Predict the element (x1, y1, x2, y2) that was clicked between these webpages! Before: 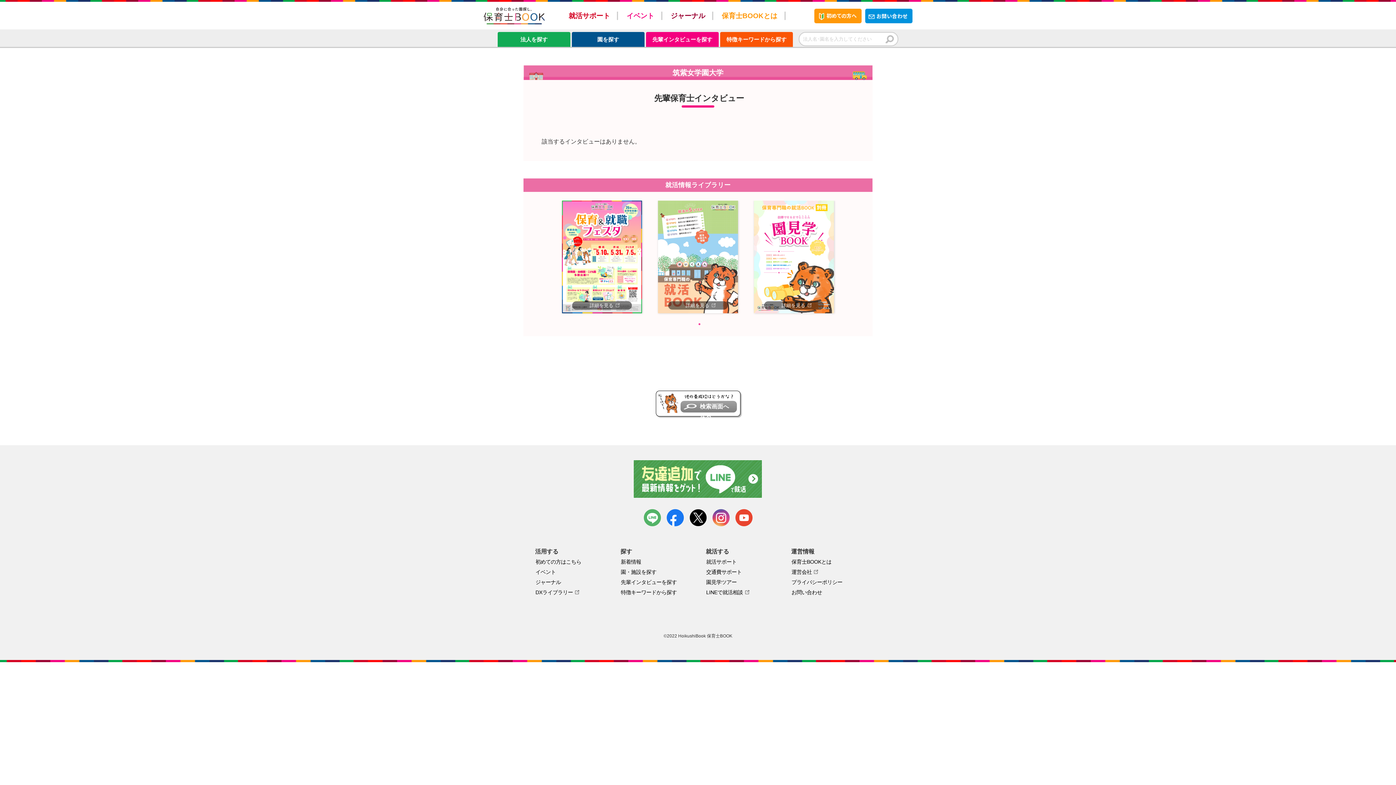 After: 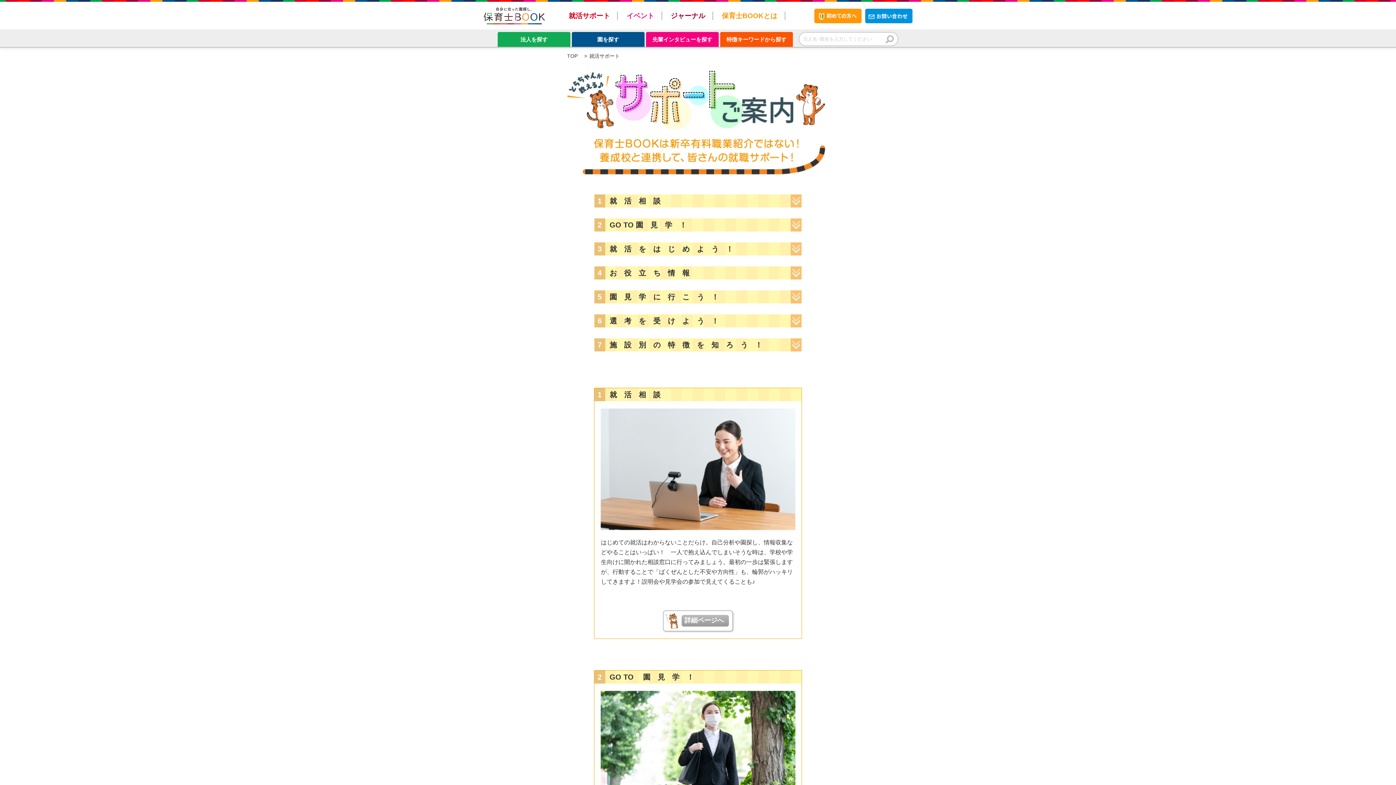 Action: label: 就活サポート bbox: (706, 556, 779, 567)